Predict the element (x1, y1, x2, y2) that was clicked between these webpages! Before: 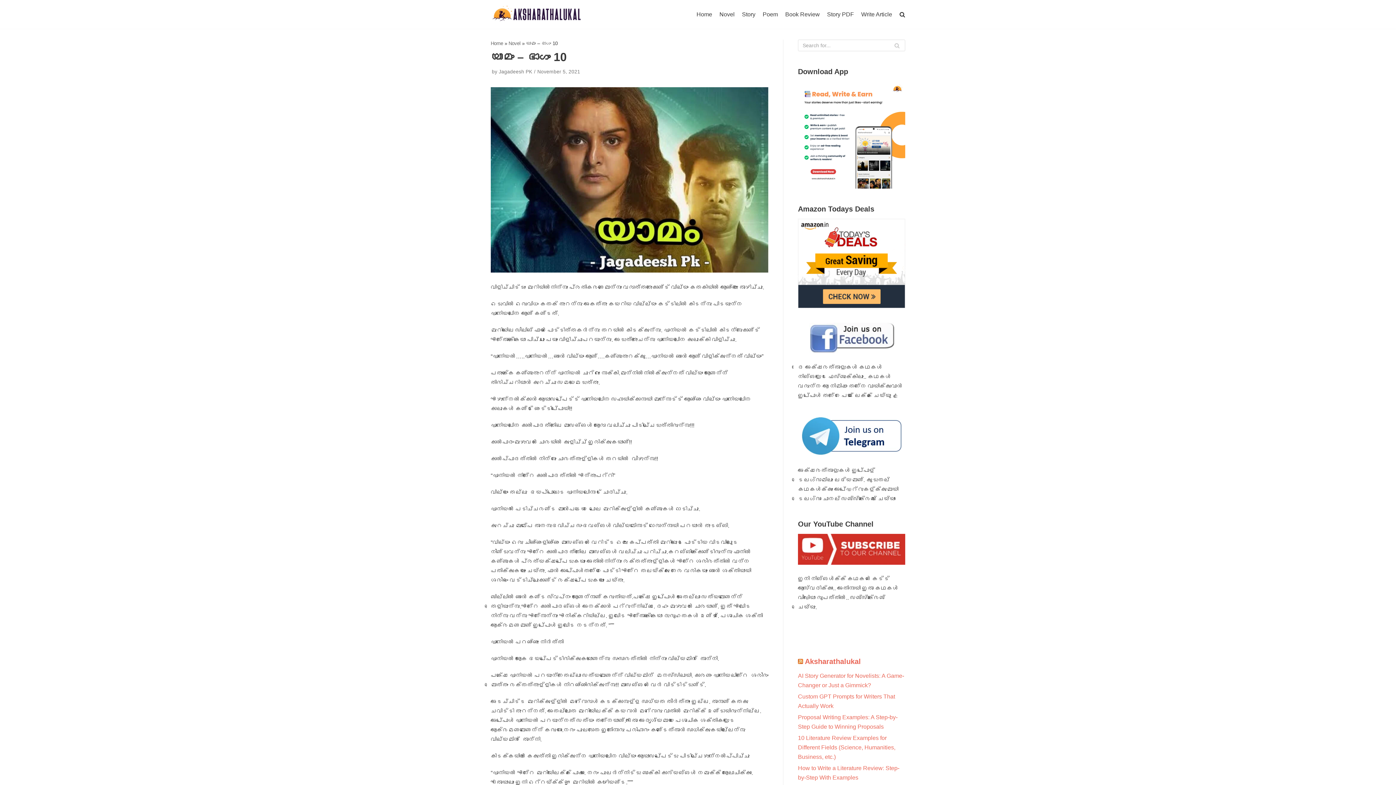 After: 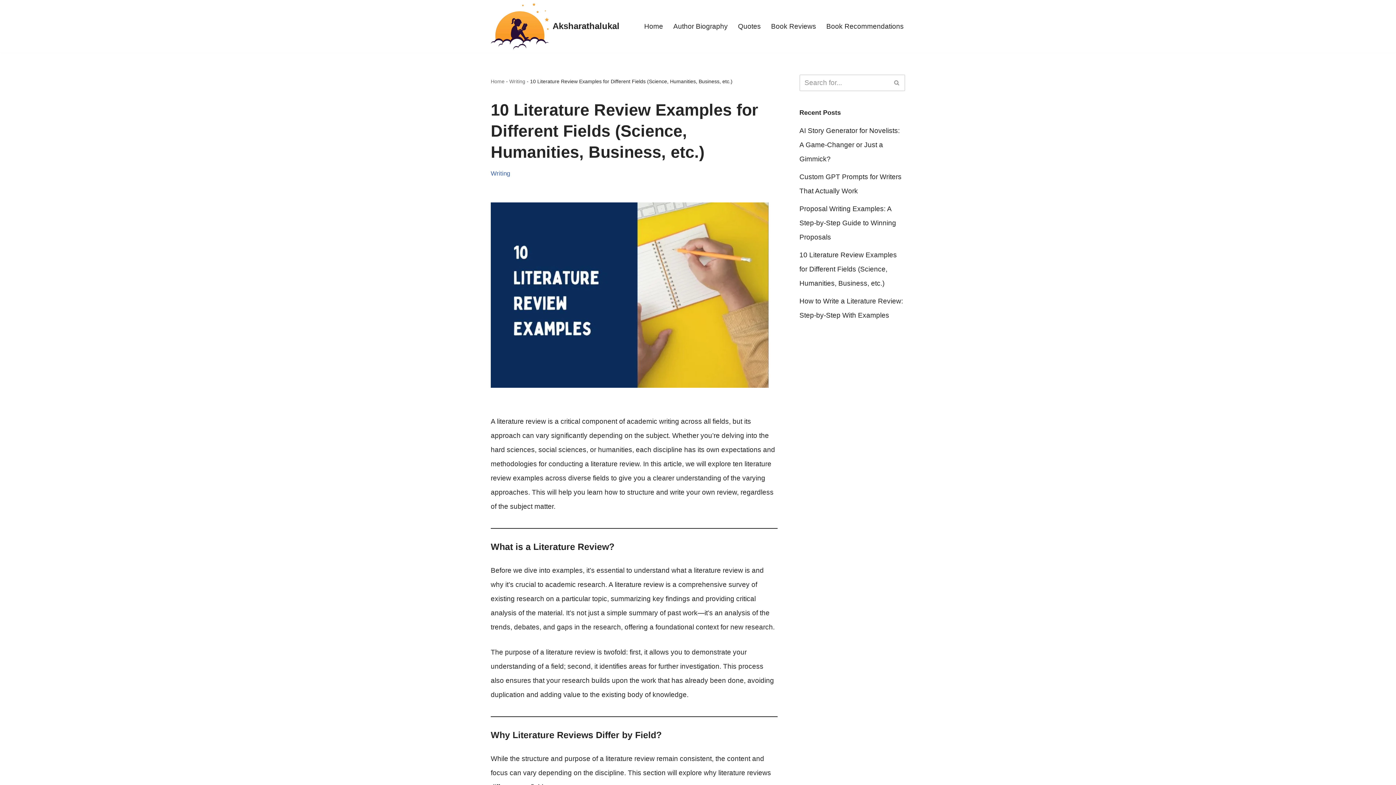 Action: label: 10 Literature Review Examples for Different Fields (Science, Humanities, Business, etc.) bbox: (798, 735, 895, 760)